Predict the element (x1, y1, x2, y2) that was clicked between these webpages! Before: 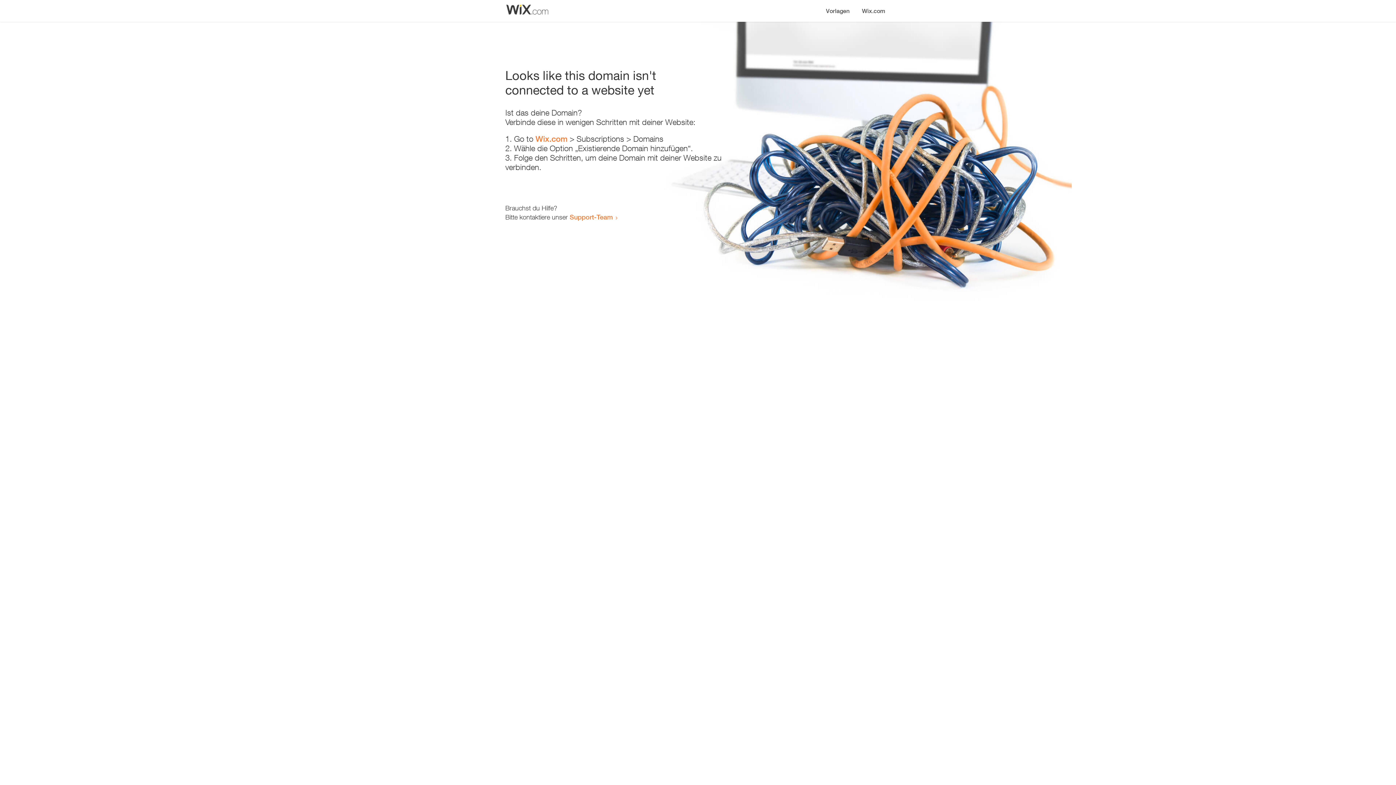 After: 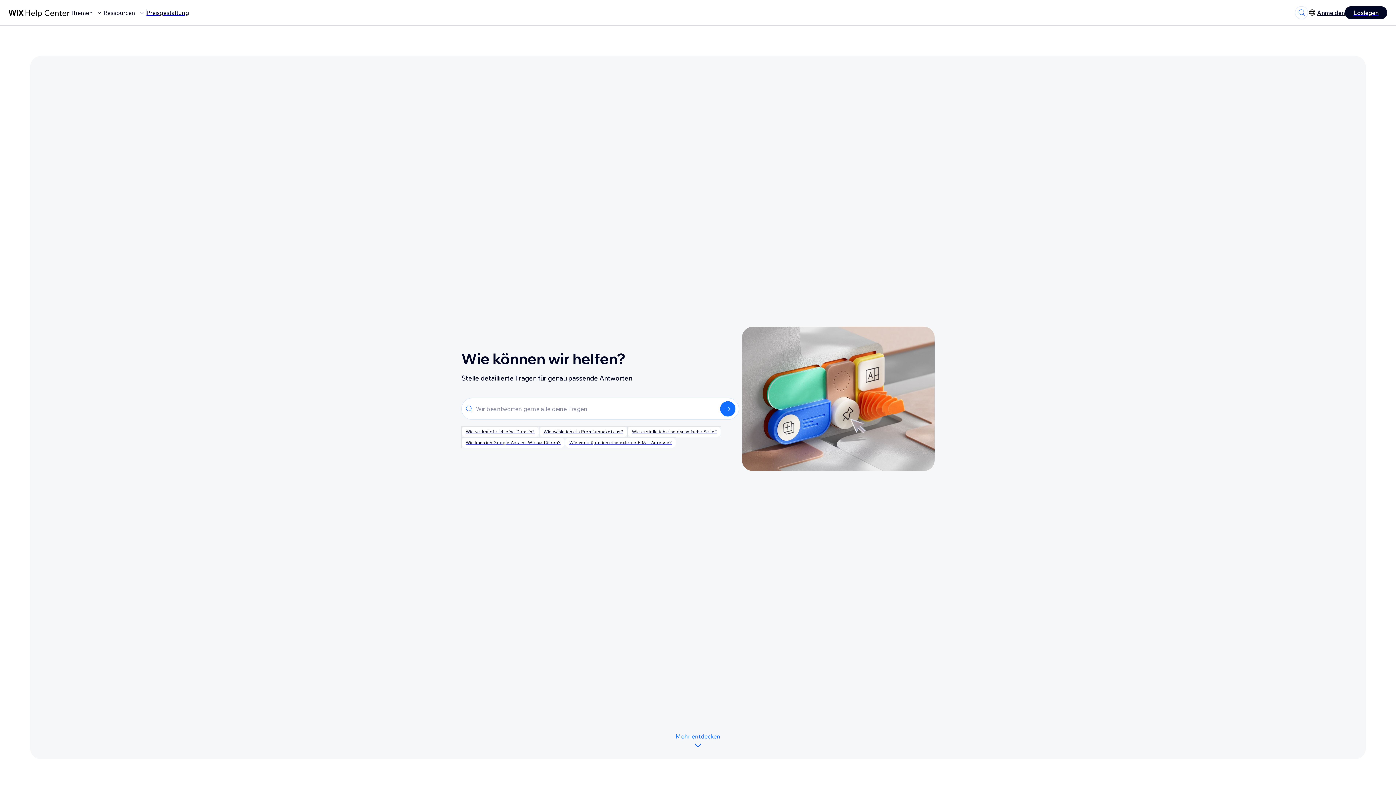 Action: label: Support-Team bbox: (569, 213, 613, 221)